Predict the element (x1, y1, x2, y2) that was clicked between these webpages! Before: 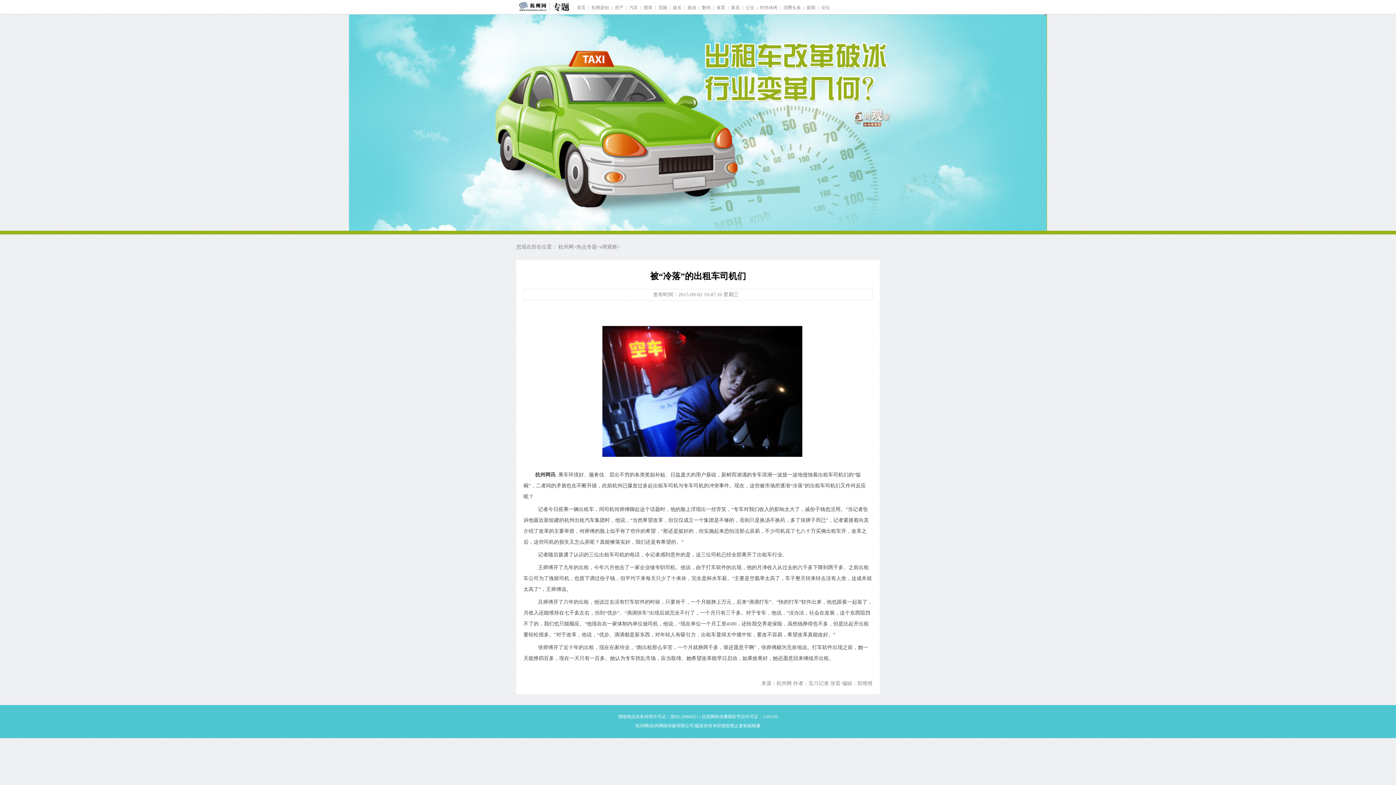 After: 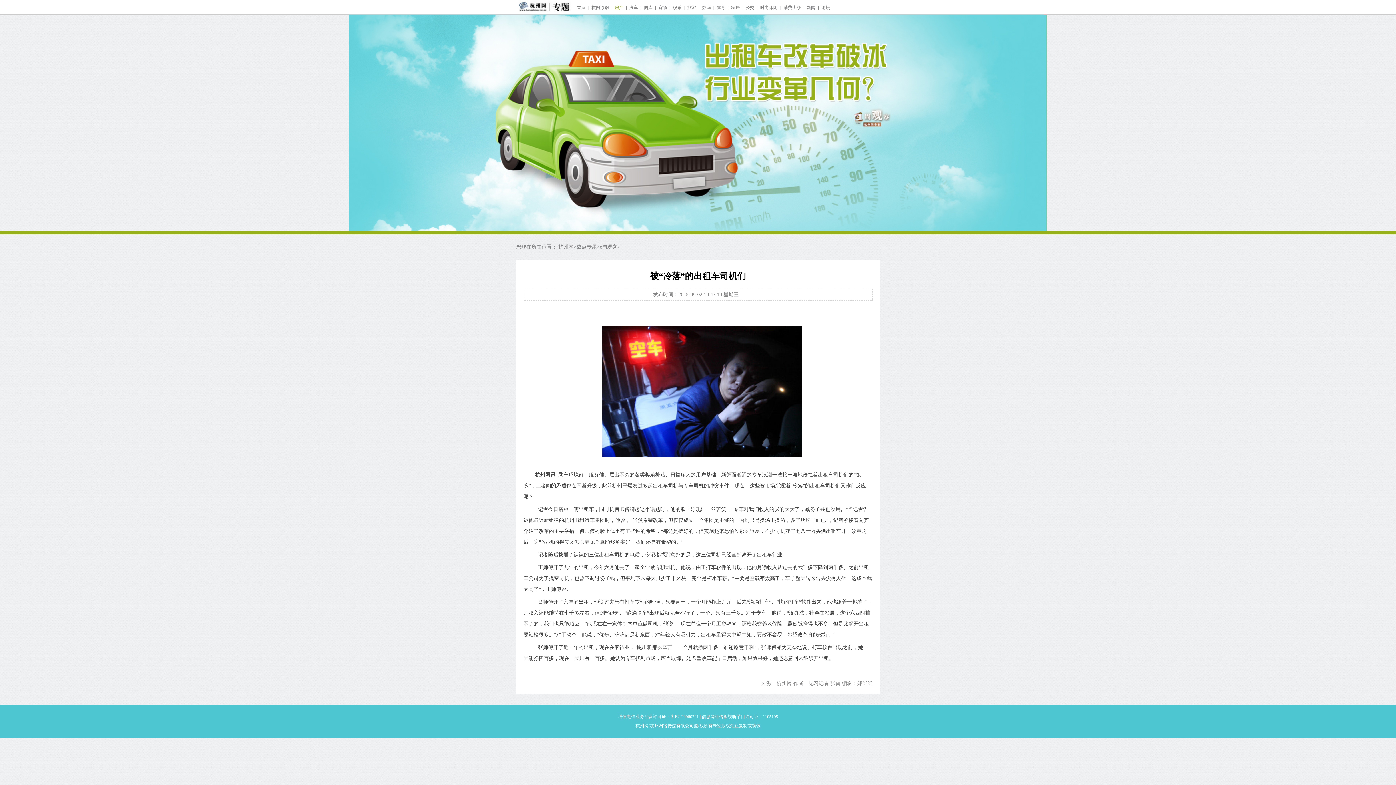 Action: label: 房产 bbox: (614, 5, 623, 10)